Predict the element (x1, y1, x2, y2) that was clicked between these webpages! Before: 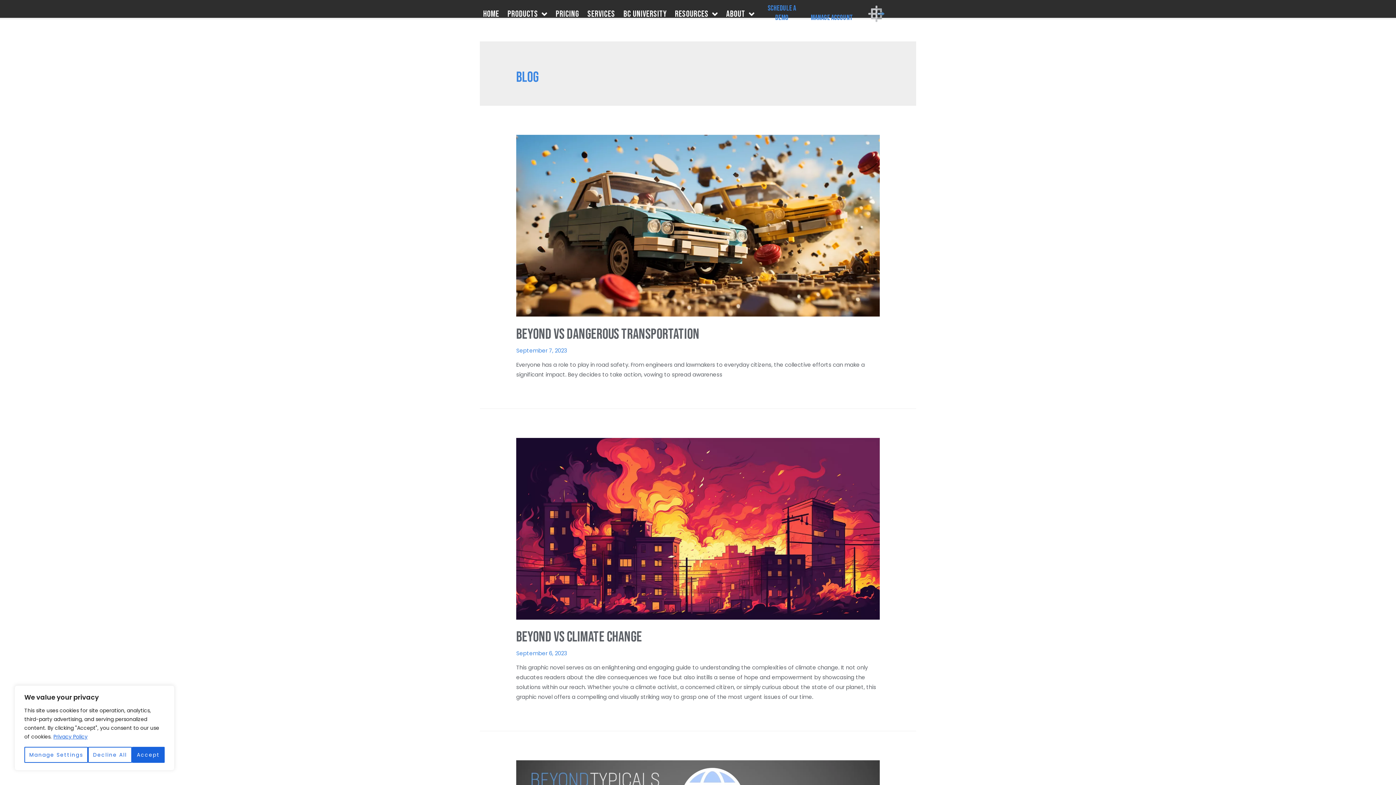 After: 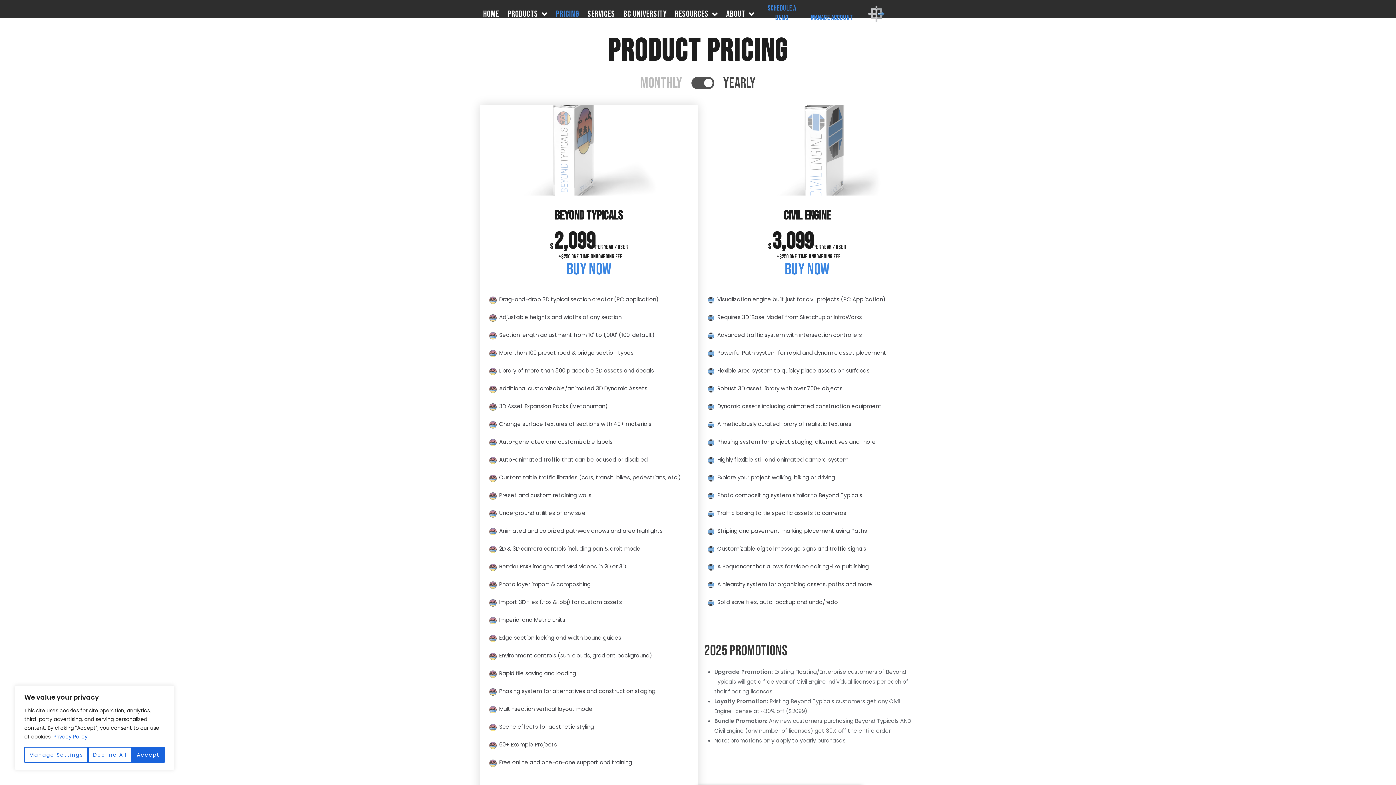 Action: bbox: (552, 6, 582, 21) label: PRICING